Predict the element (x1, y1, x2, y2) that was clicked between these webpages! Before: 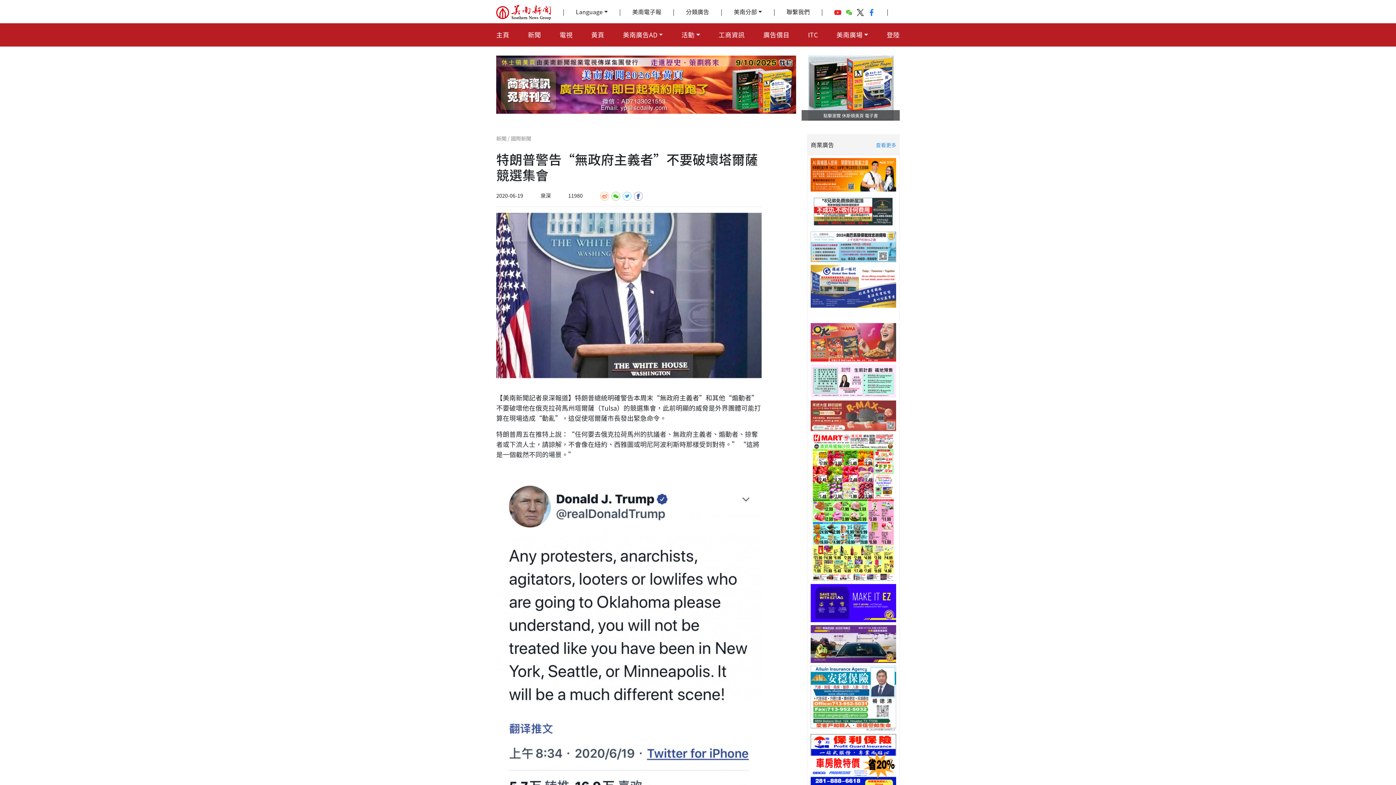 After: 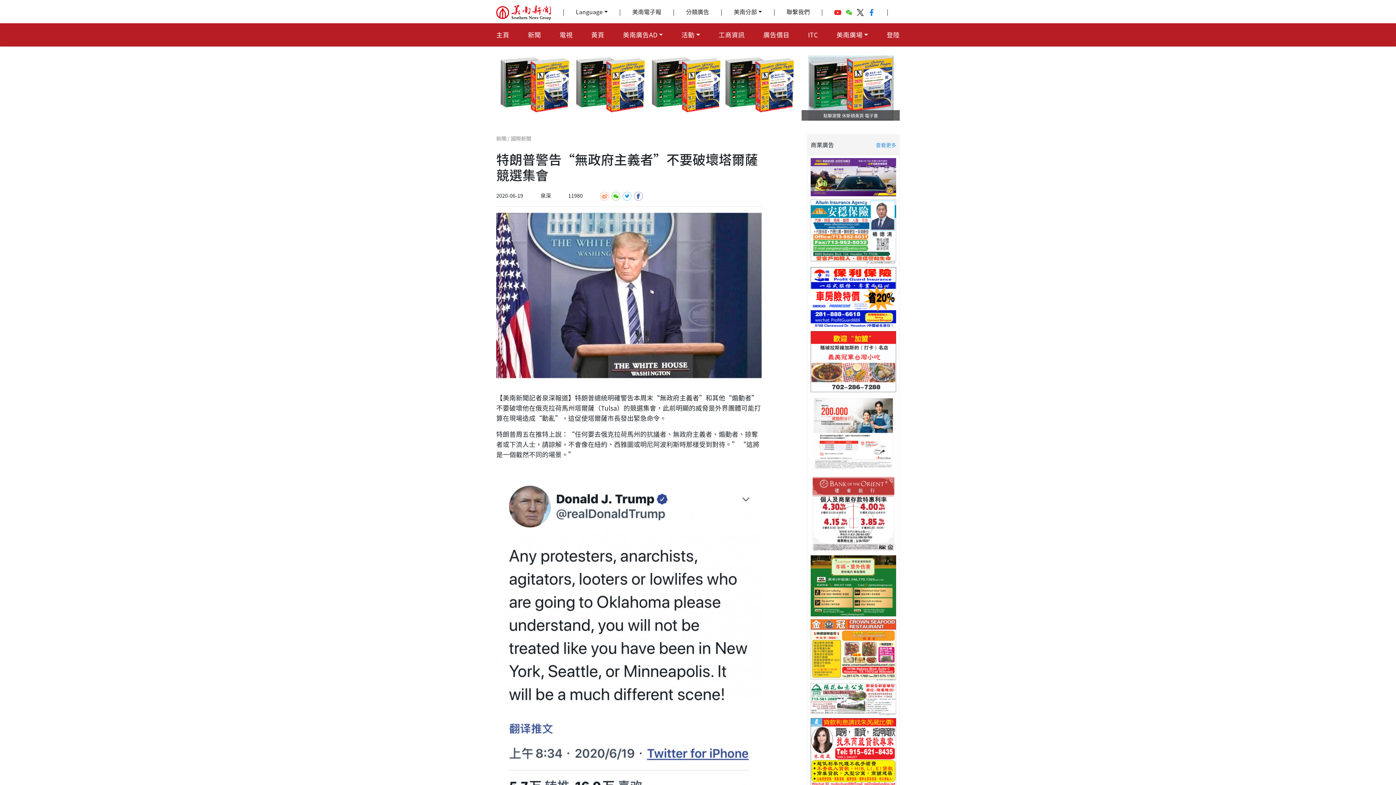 Action: label:   bbox: (623, 193, 635, 198)